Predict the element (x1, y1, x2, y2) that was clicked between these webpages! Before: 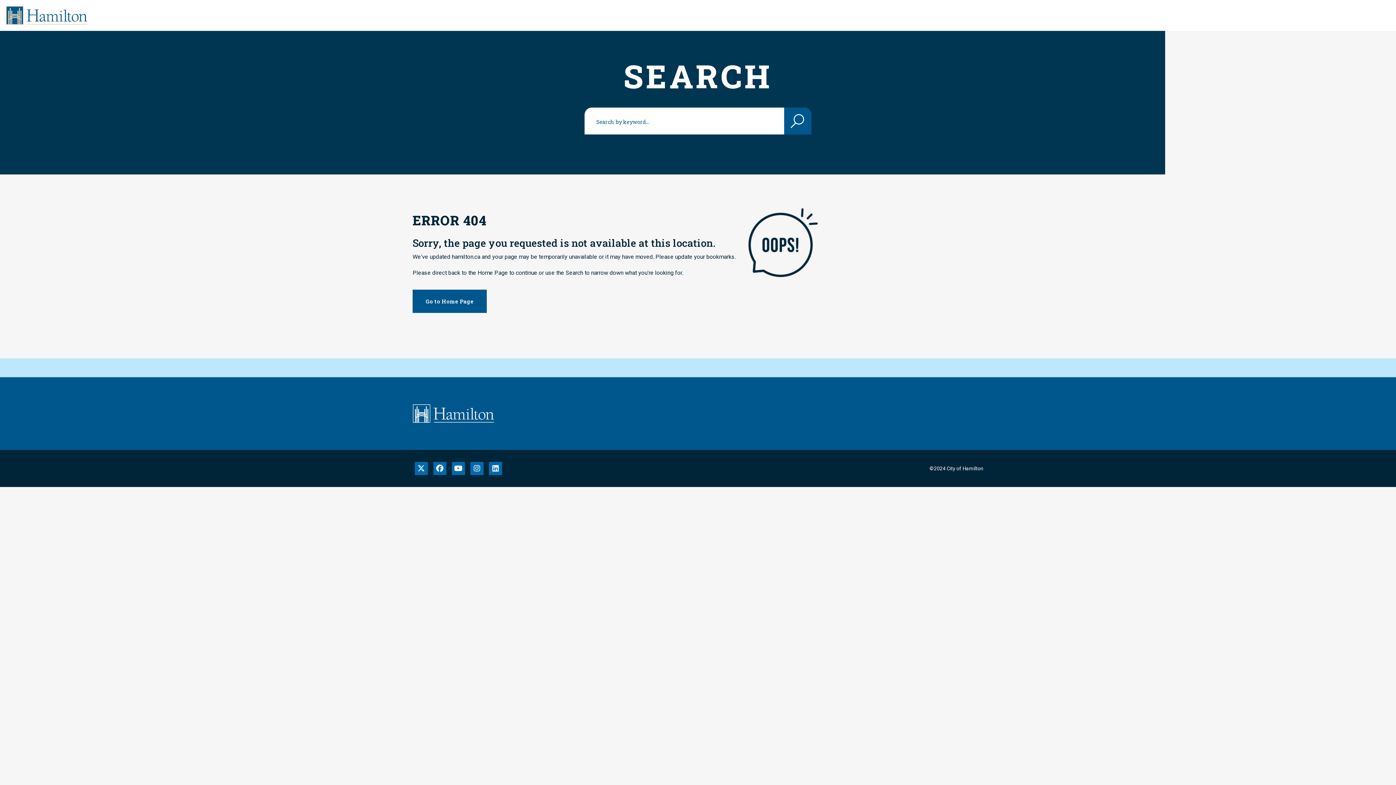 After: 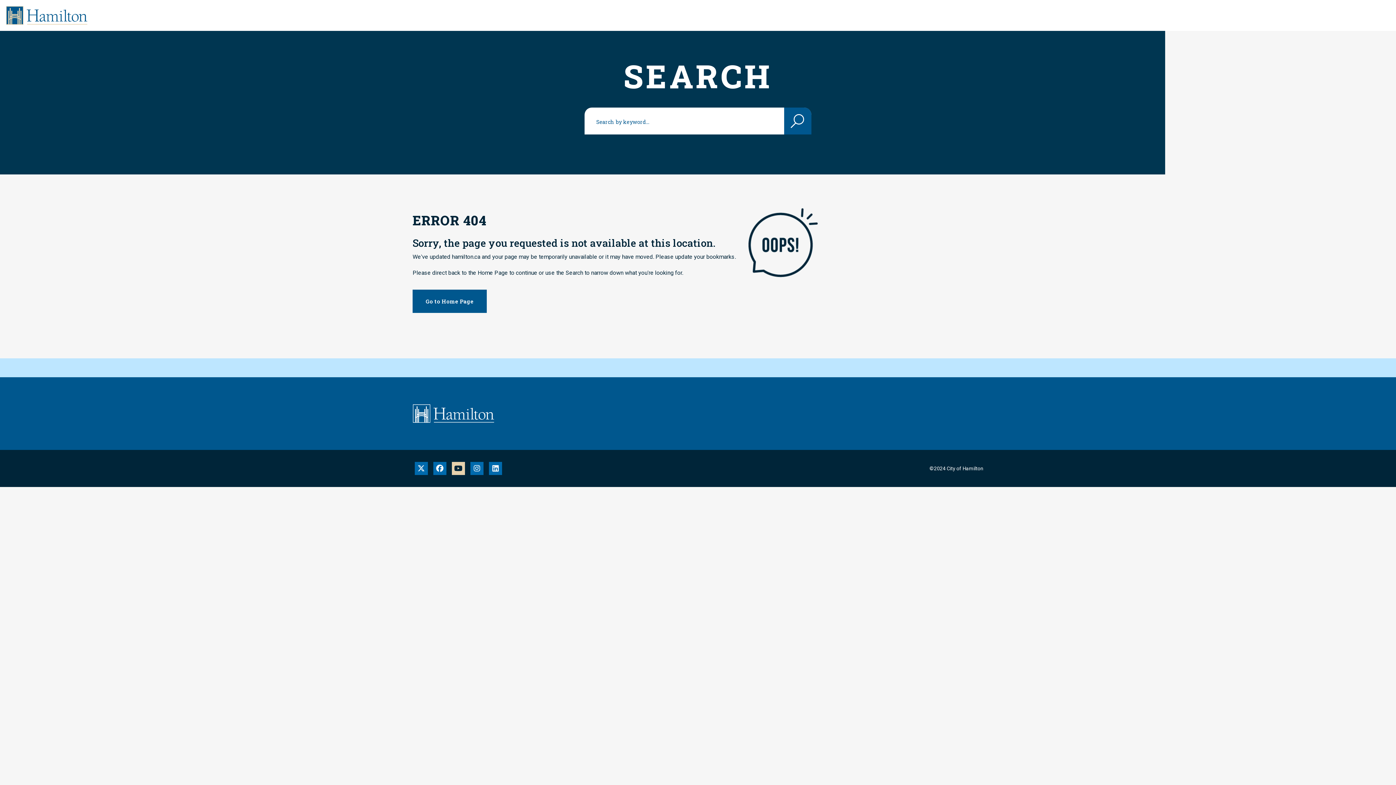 Action: bbox: (451, 462, 465, 475) label: Youtube